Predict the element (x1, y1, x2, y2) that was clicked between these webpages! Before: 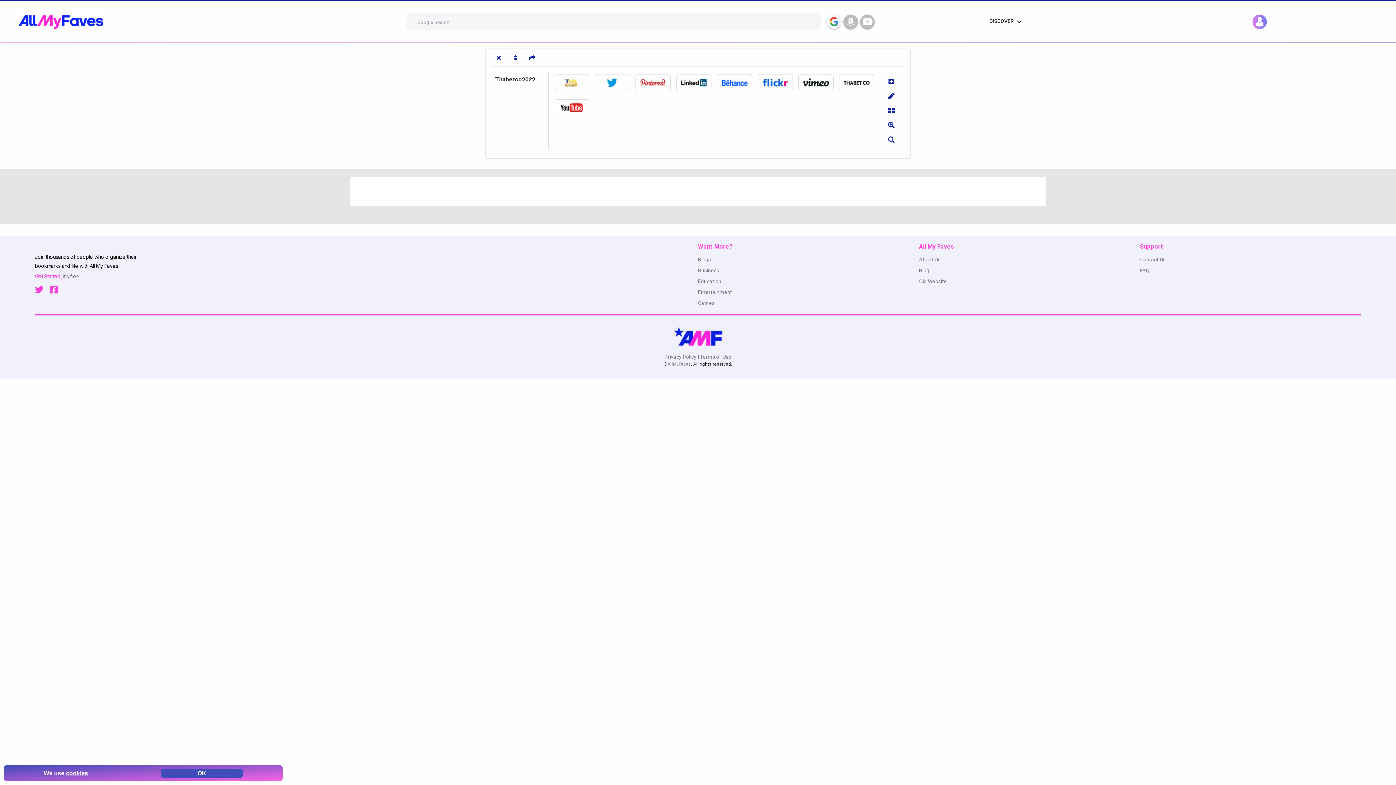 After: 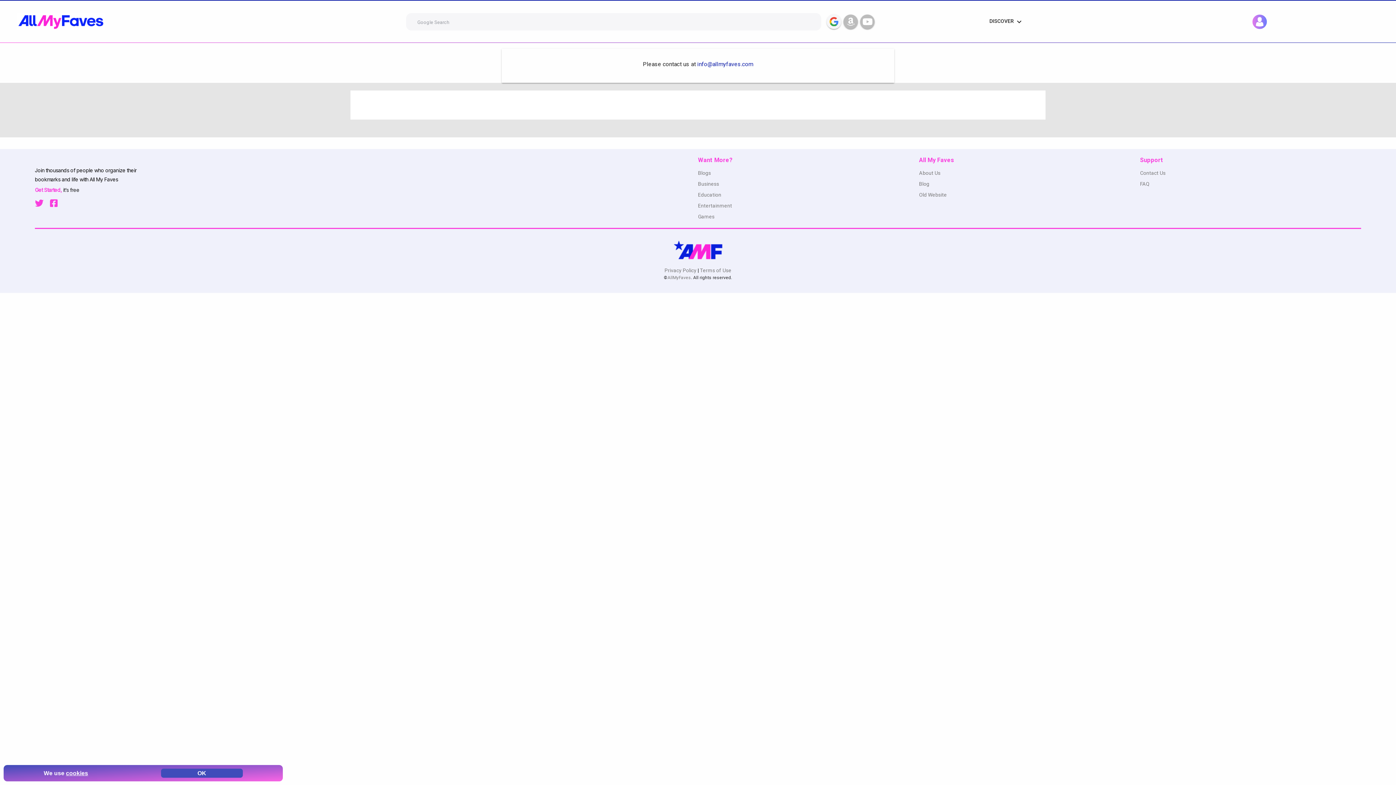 Action: bbox: (1140, 256, 1165, 262) label: Contact Us